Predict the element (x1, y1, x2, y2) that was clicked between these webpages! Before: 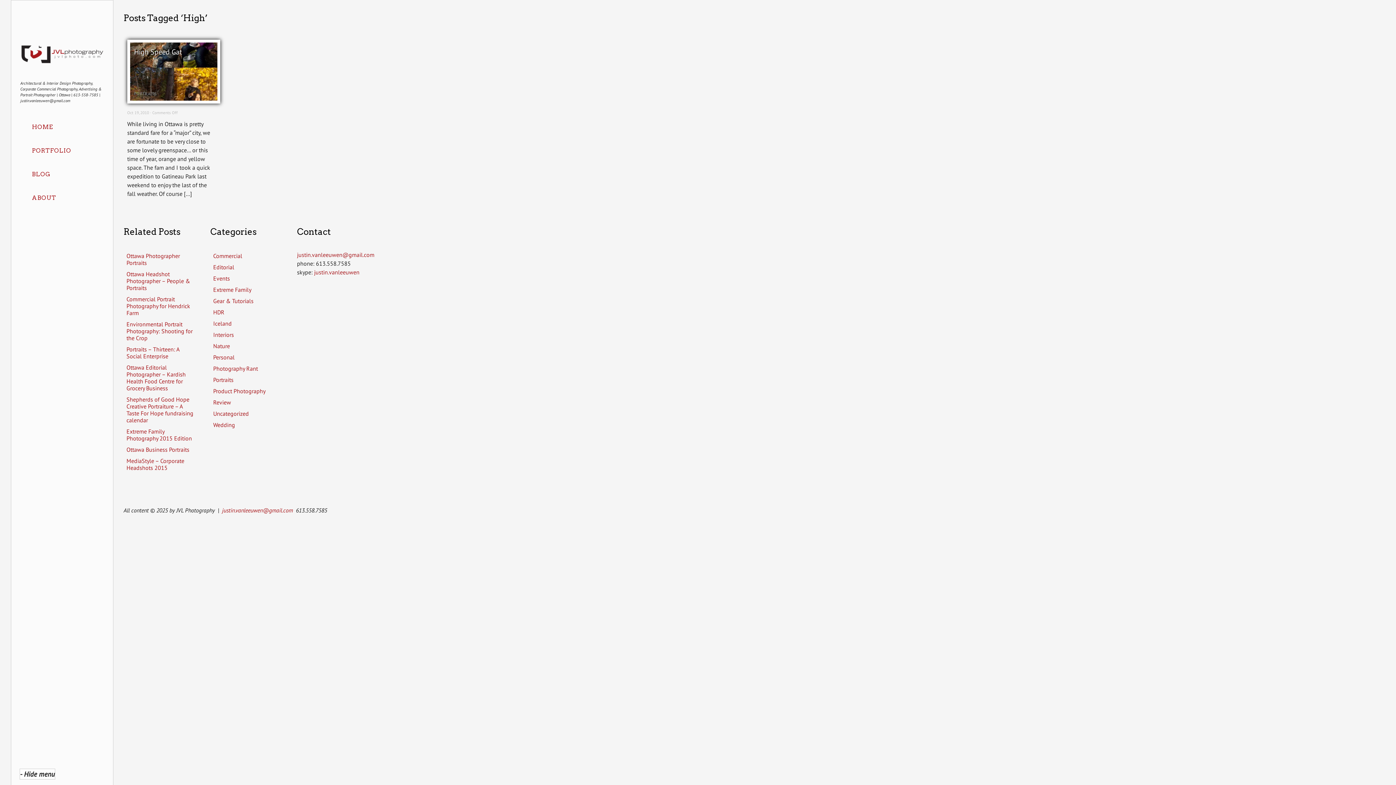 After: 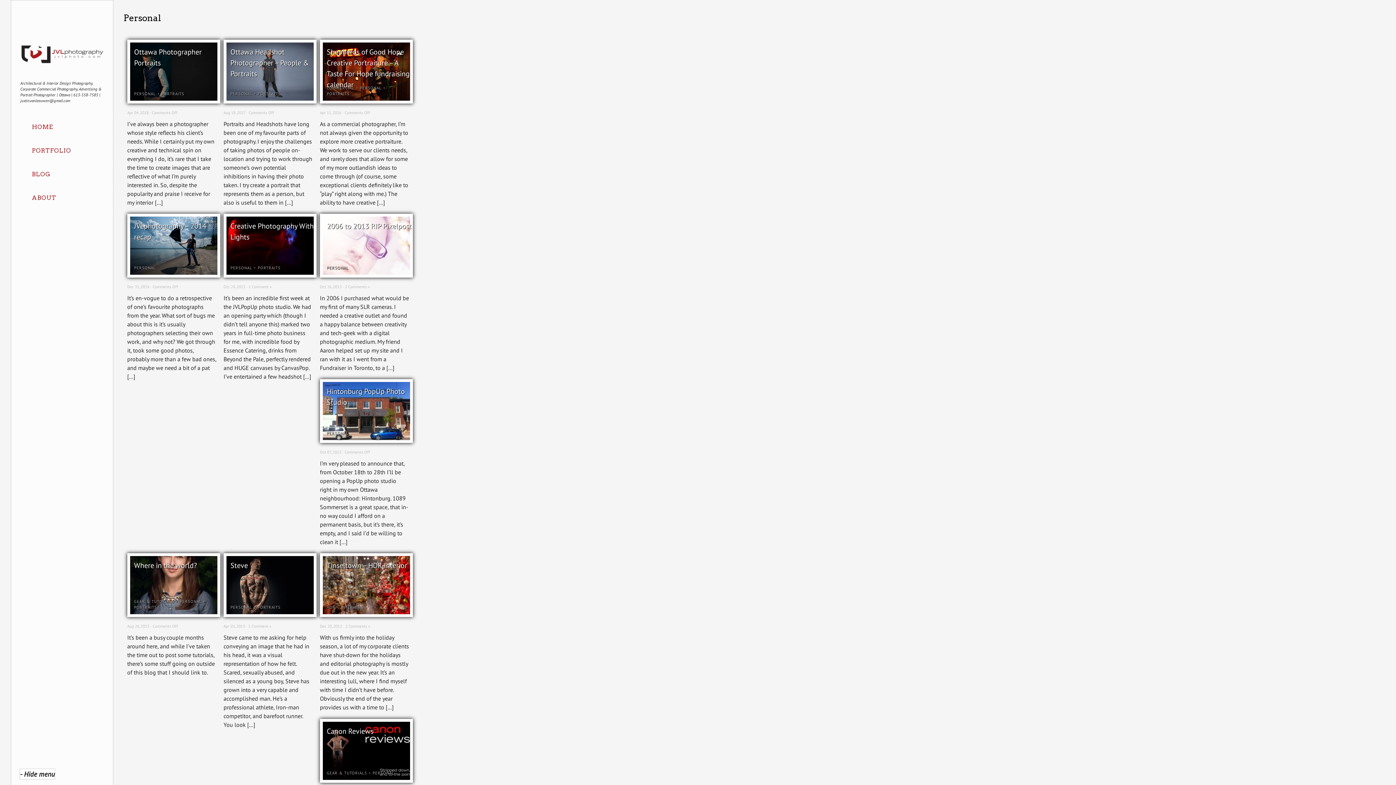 Action: label: Personal bbox: (210, 351, 282, 363)